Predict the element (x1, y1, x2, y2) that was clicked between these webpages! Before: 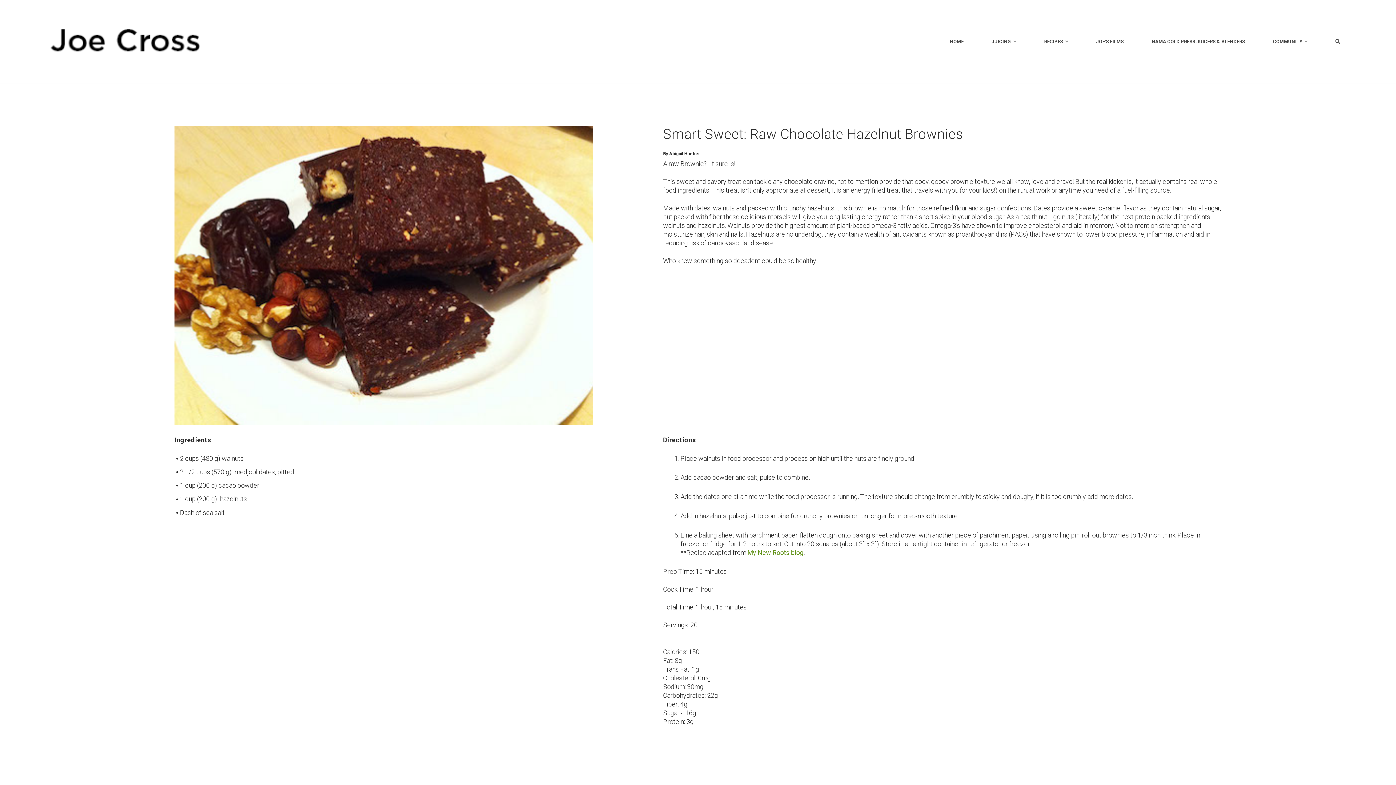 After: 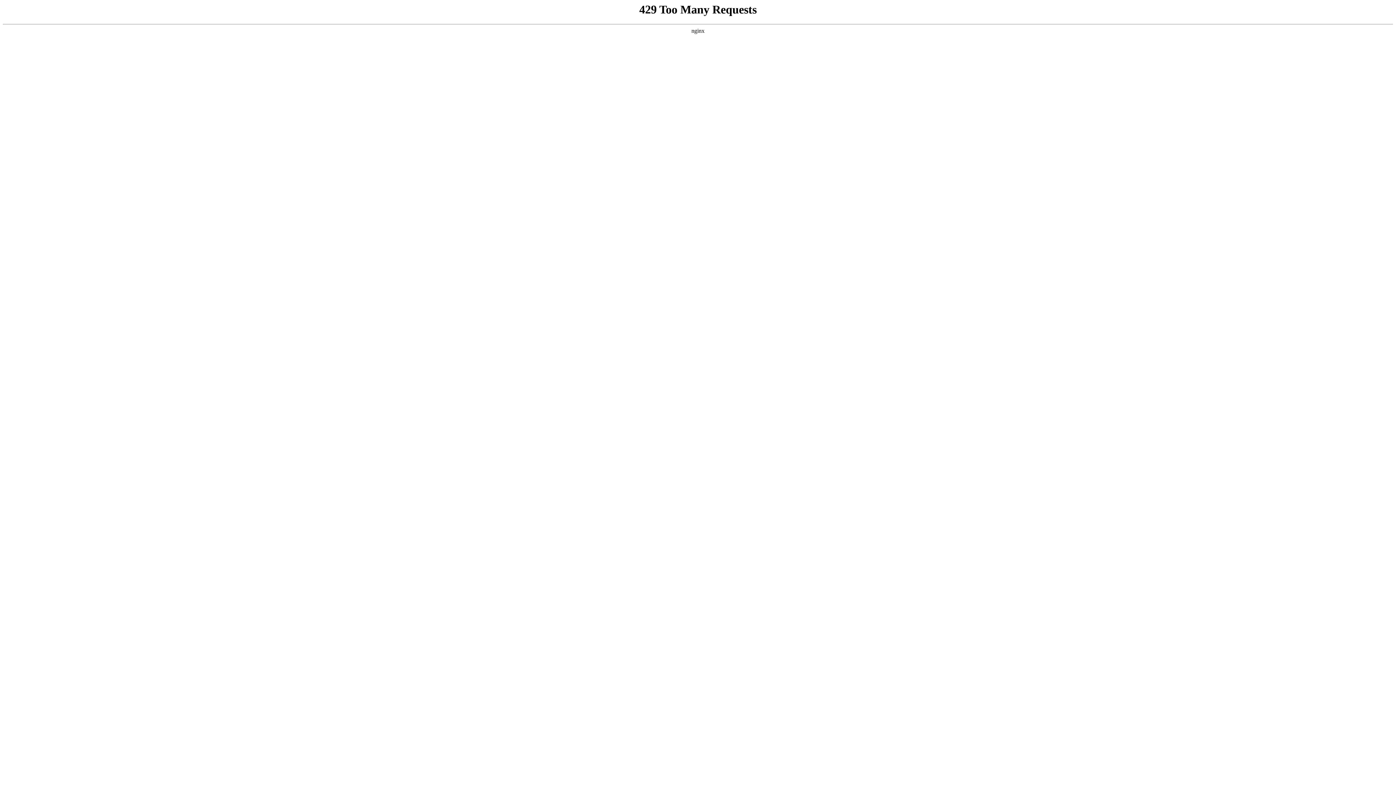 Action: bbox: (0, 0, 251, 83) label: Joe Cross